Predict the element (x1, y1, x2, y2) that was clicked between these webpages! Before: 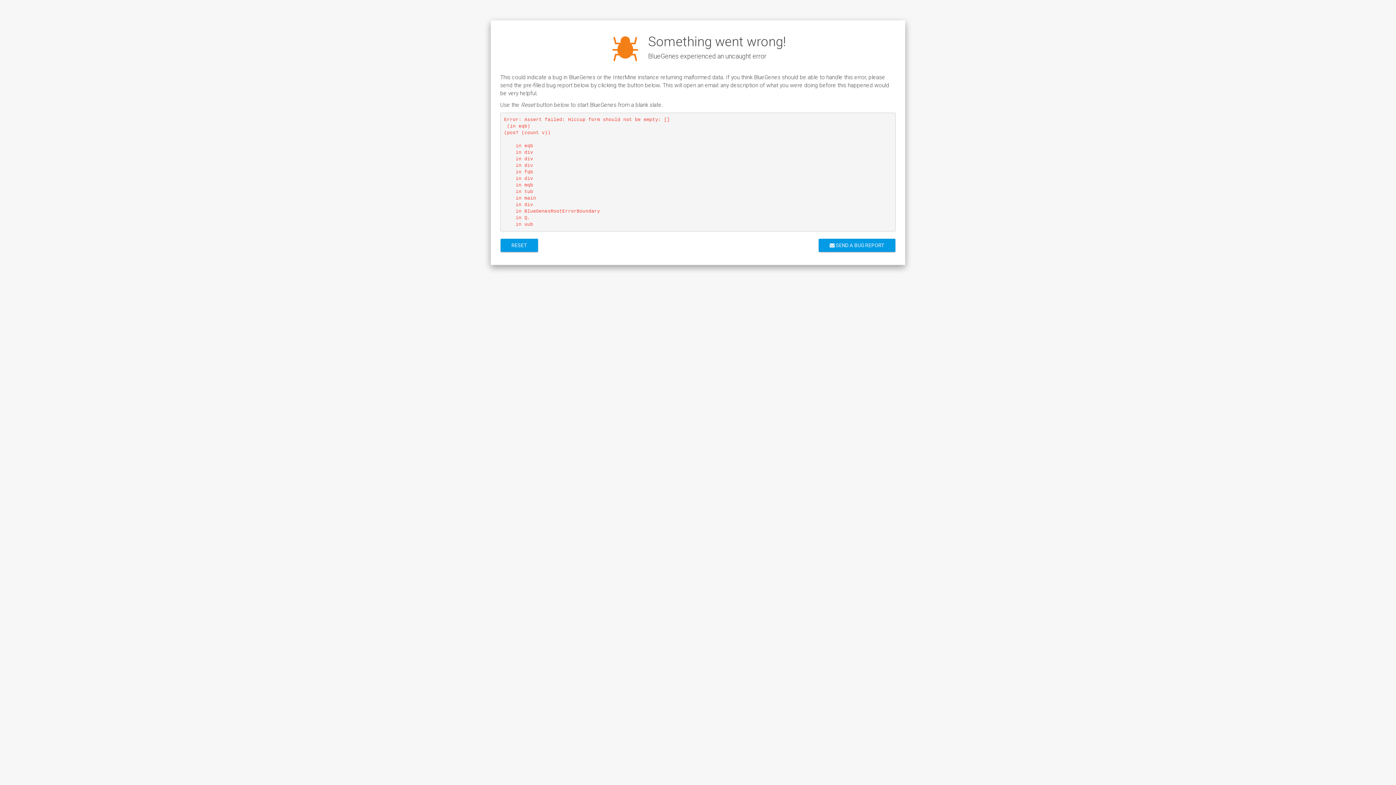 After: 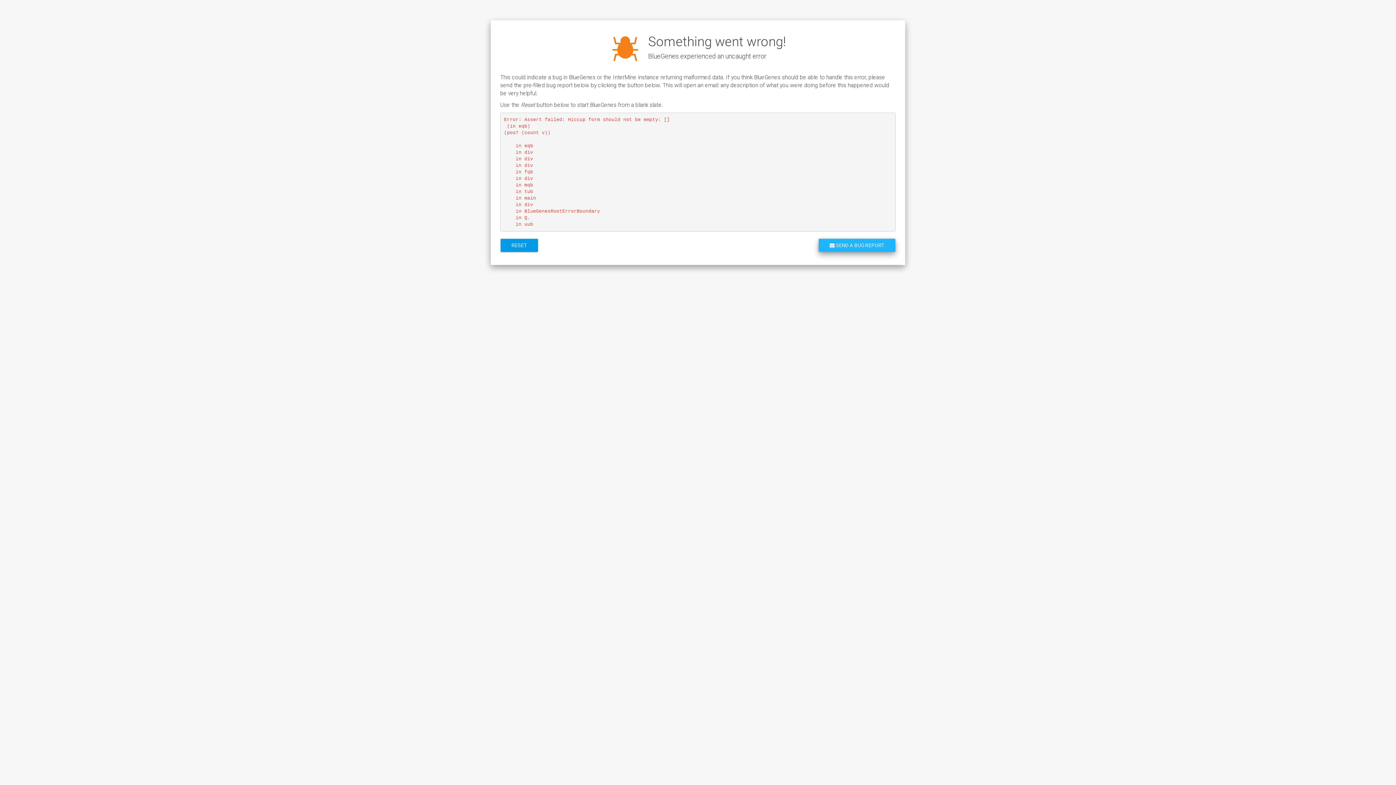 Action: bbox: (818, 238, 895, 252) label:  SEND A BUG REPORT